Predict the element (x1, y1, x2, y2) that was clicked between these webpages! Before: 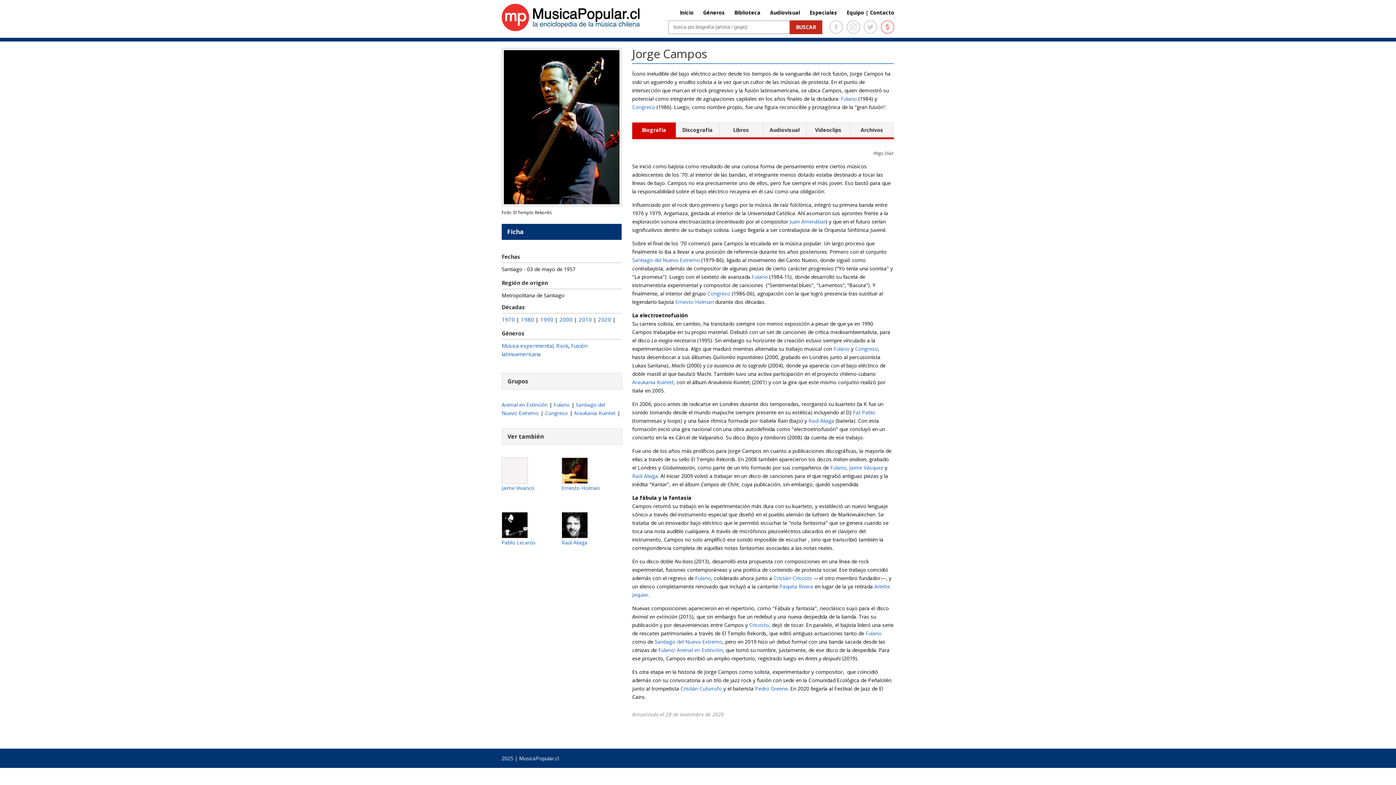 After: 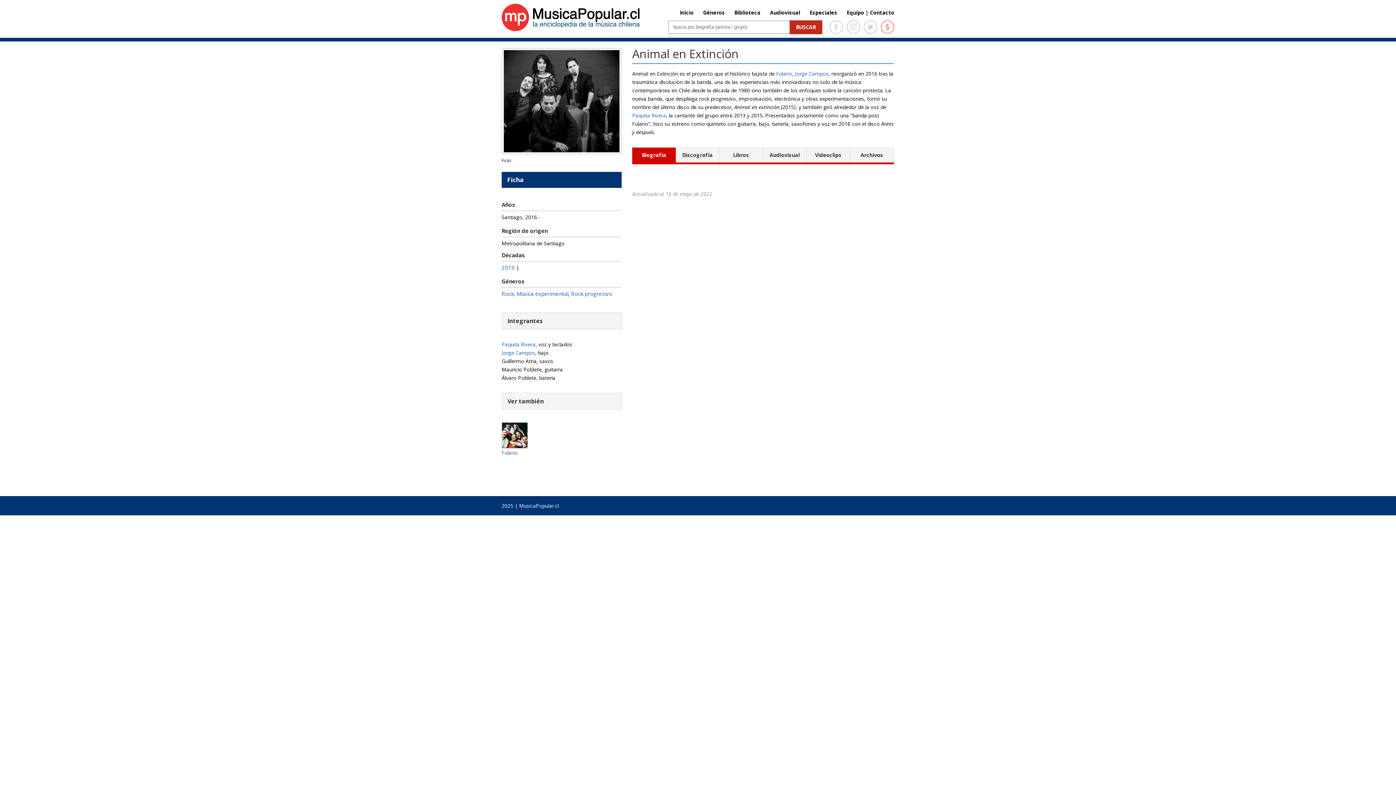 Action: bbox: (501, 401, 549, 408) label: Animal en Extinción